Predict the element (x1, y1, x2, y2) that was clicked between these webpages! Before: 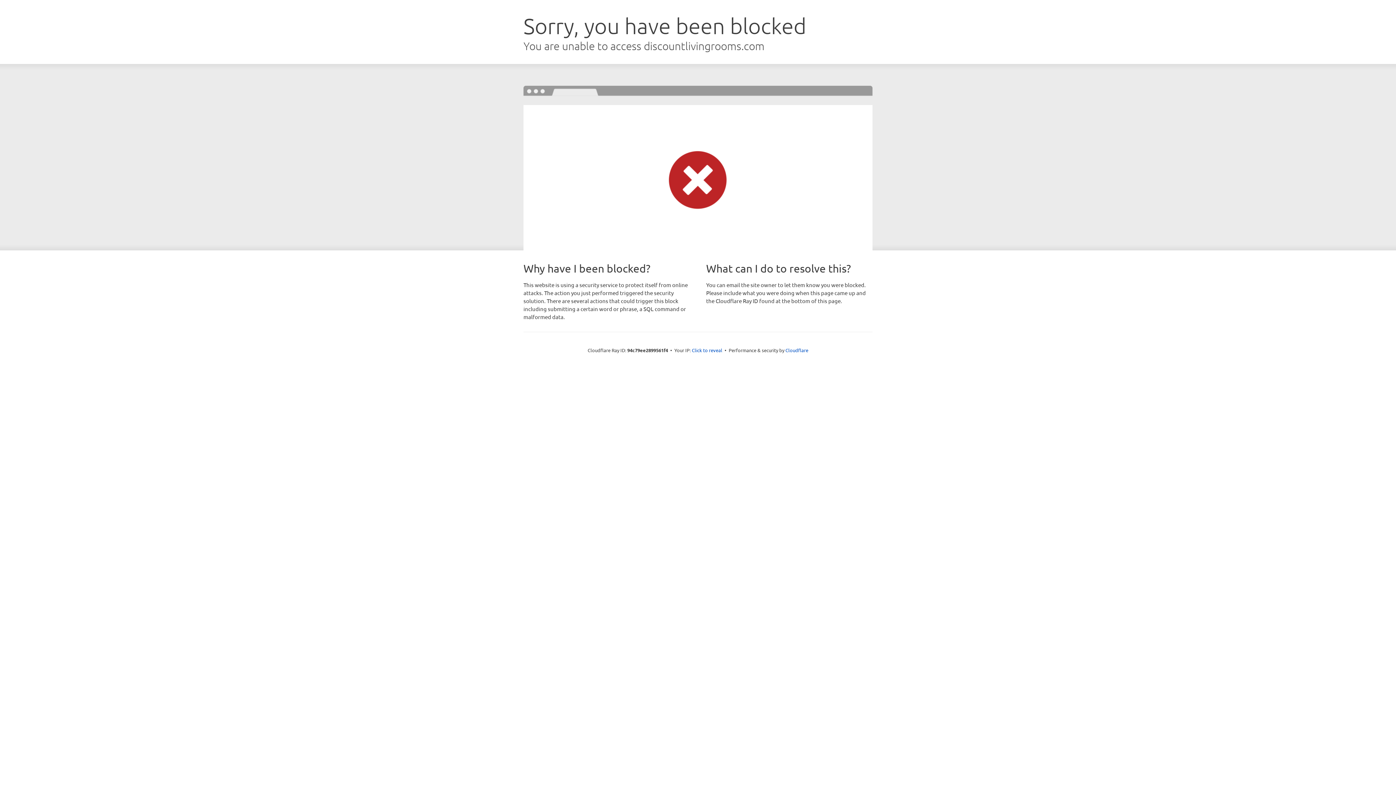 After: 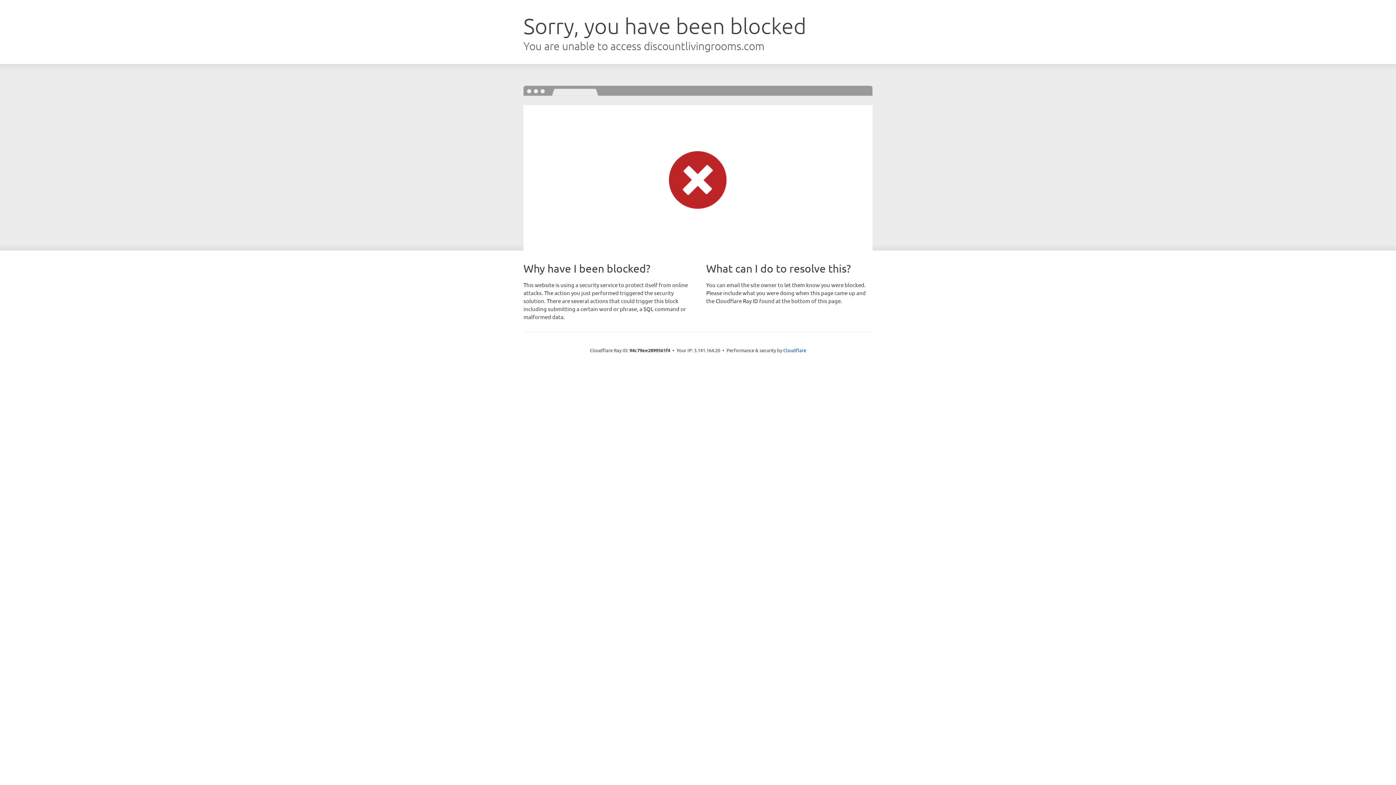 Action: label: Click to reveal bbox: (692, 346, 722, 353)